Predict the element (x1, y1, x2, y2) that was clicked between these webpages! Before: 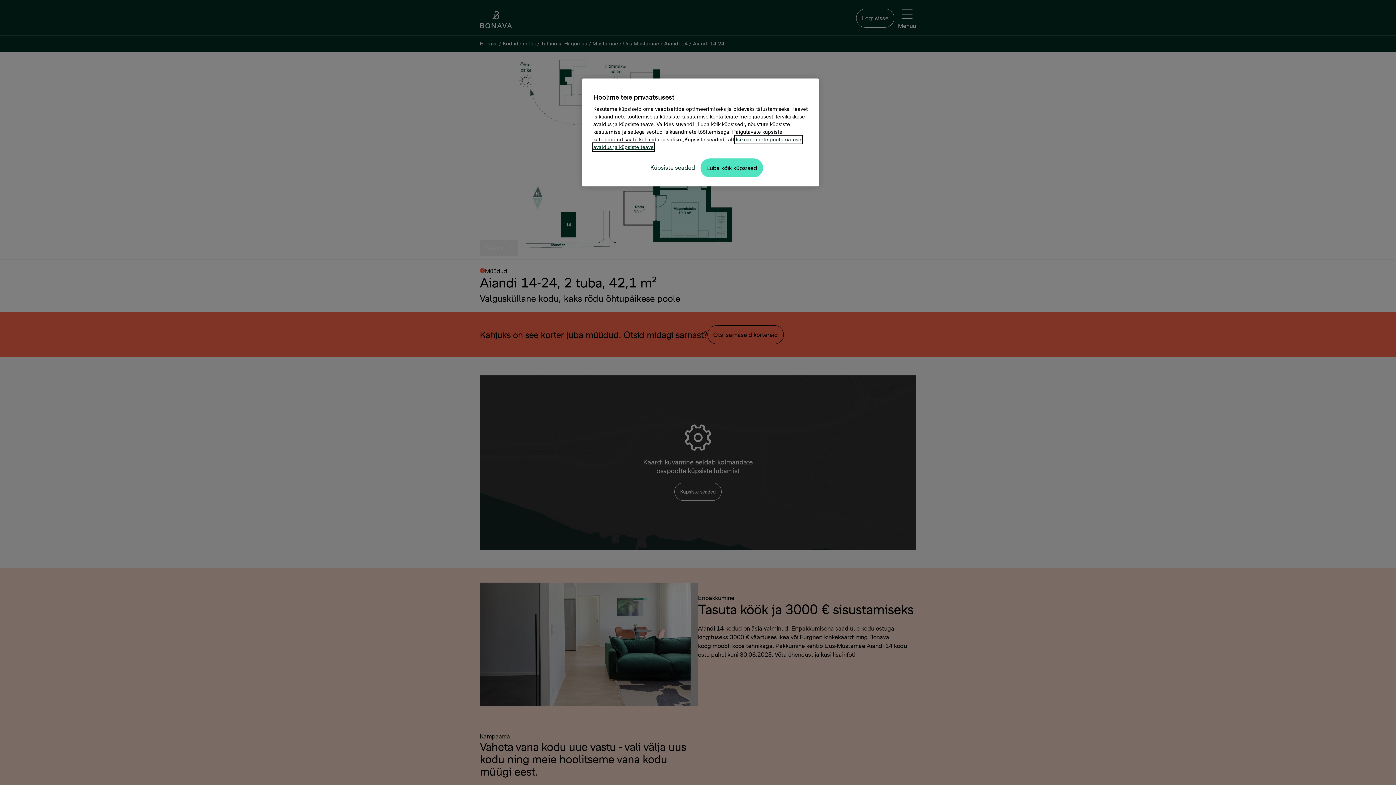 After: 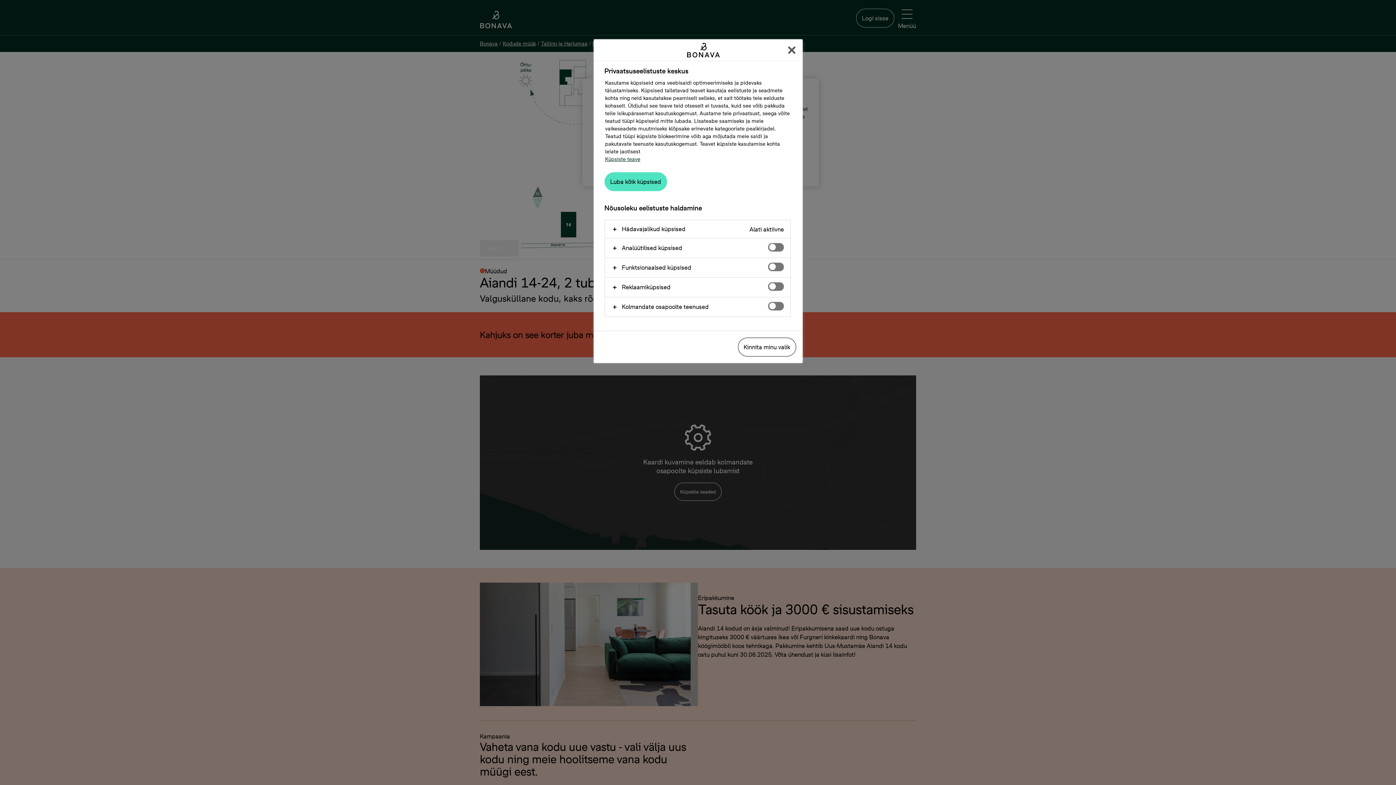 Action: bbox: (645, 158, 700, 176) label: Küpsiste seaded